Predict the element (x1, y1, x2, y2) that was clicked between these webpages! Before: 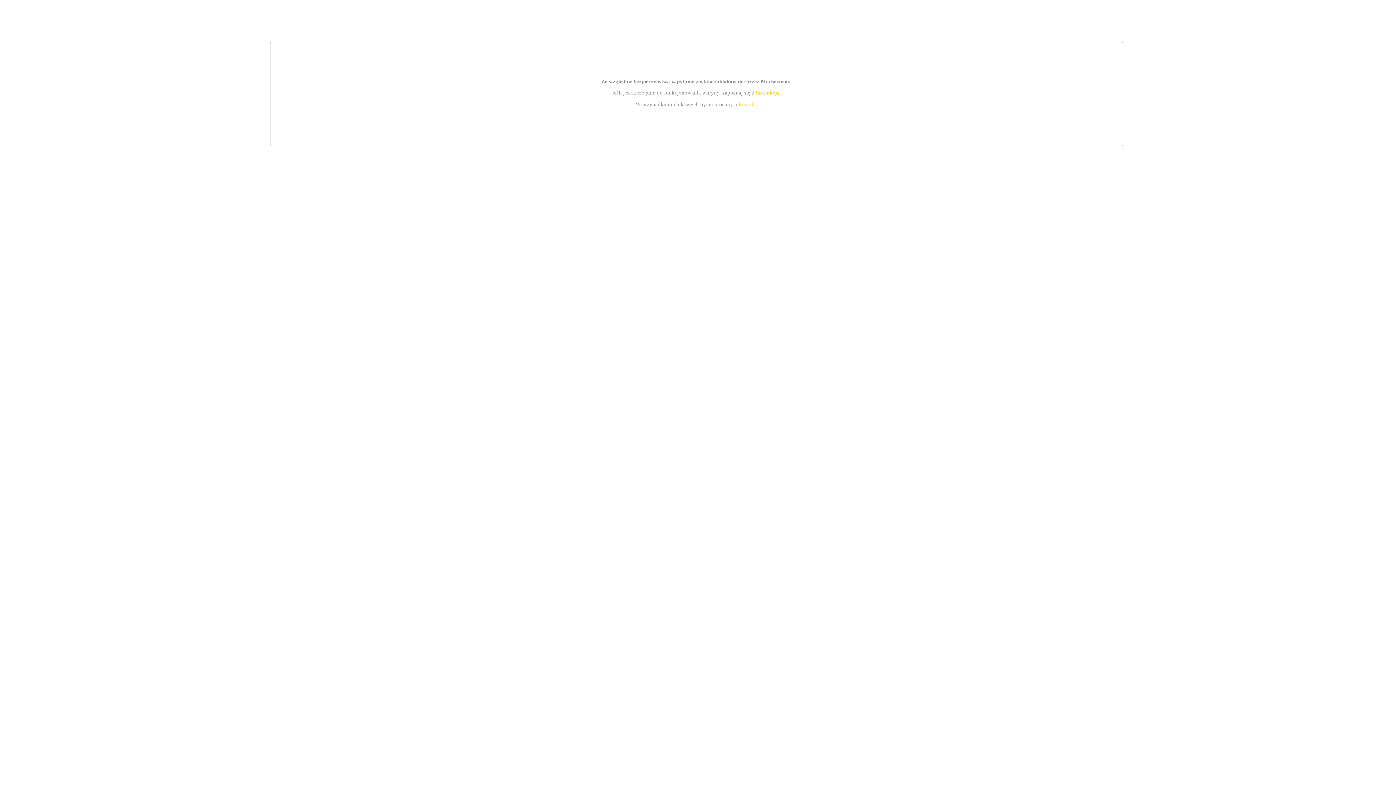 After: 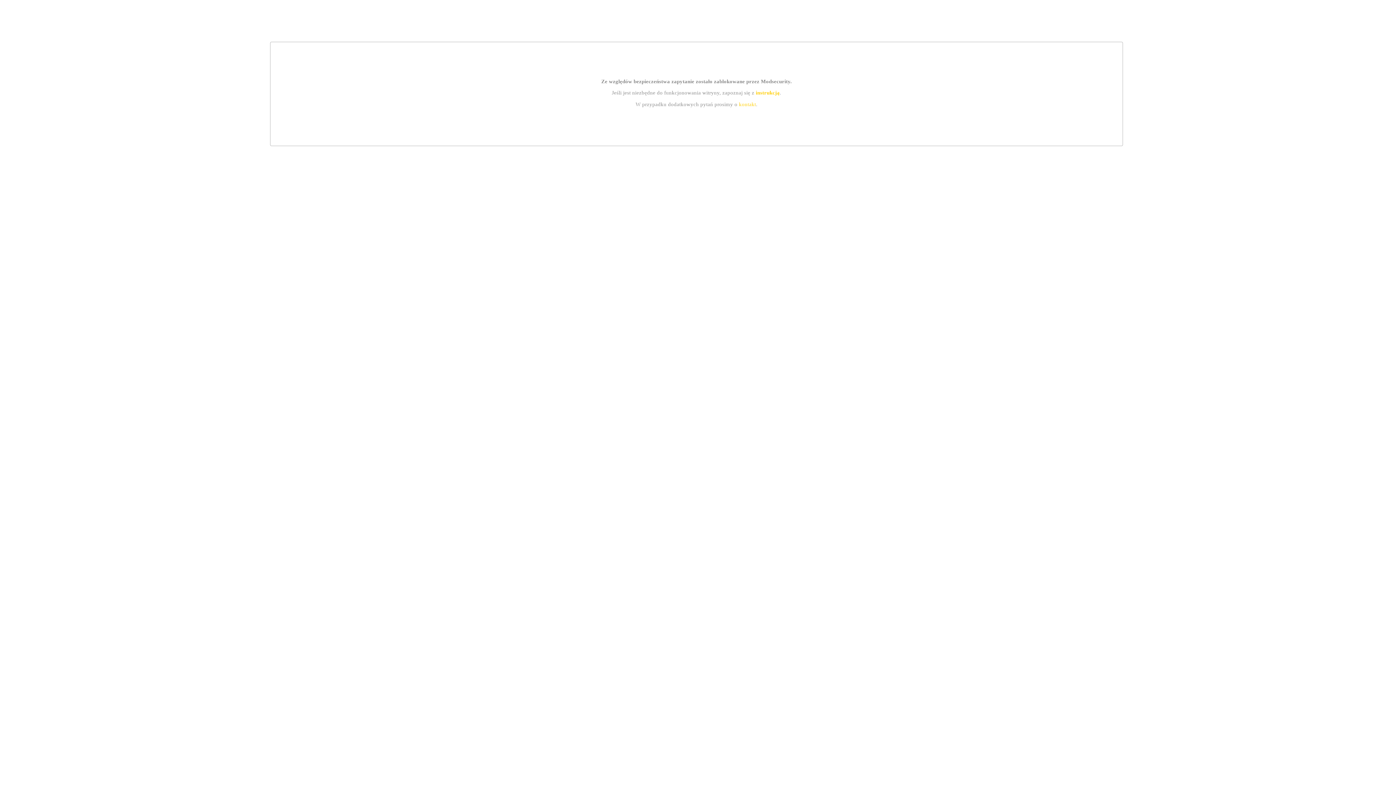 Action: bbox: (739, 101, 756, 107) label: kontakt